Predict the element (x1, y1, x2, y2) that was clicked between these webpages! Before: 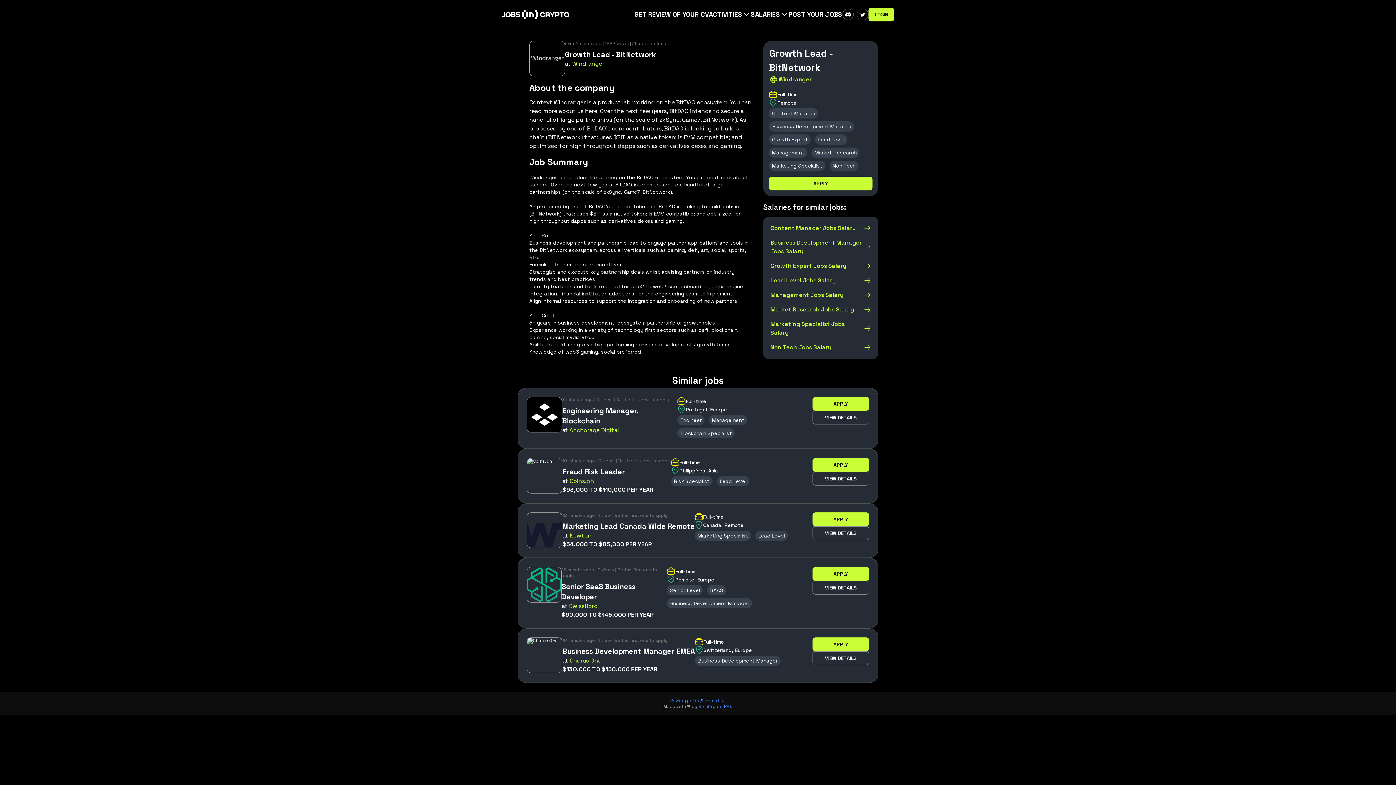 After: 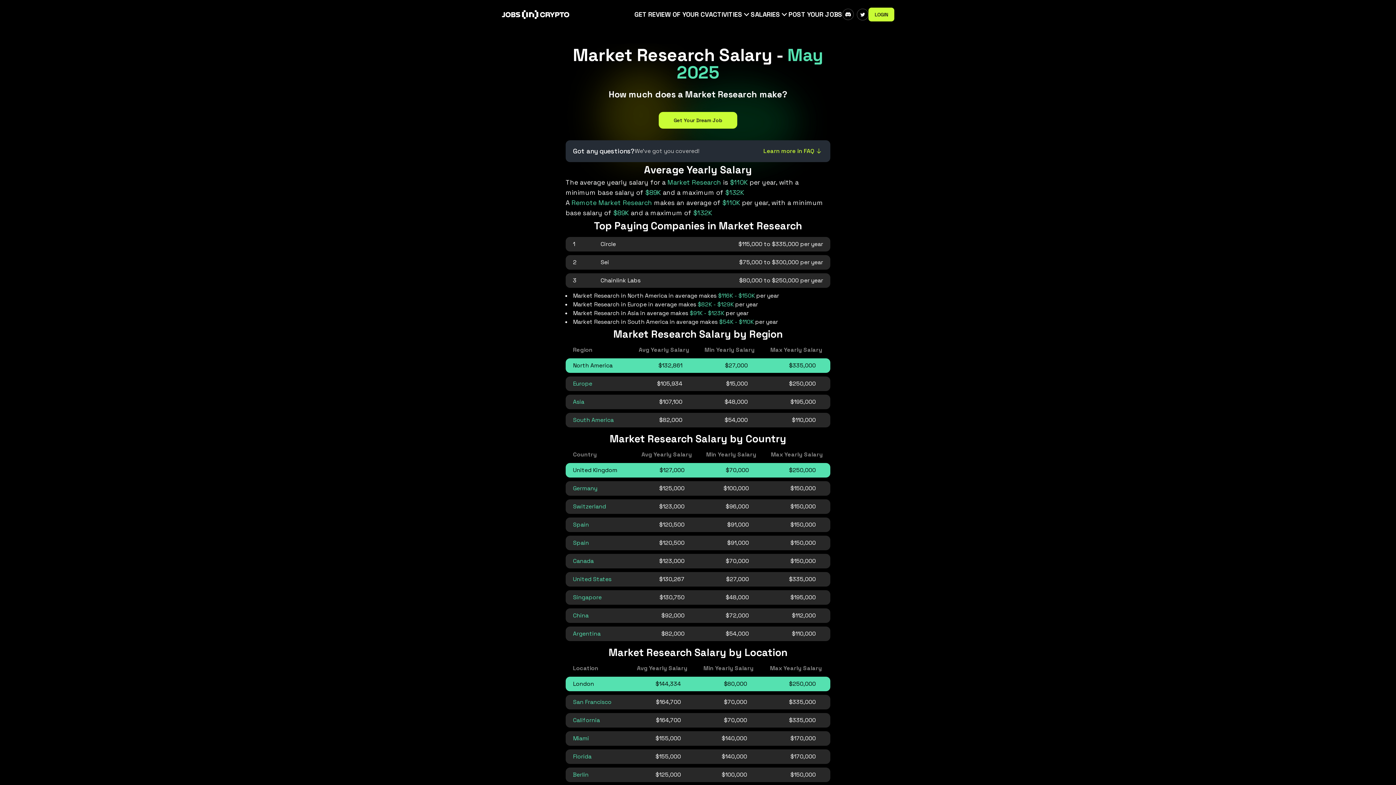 Action: bbox: (770, 305, 871, 314) label: Market Research Jobs Salary